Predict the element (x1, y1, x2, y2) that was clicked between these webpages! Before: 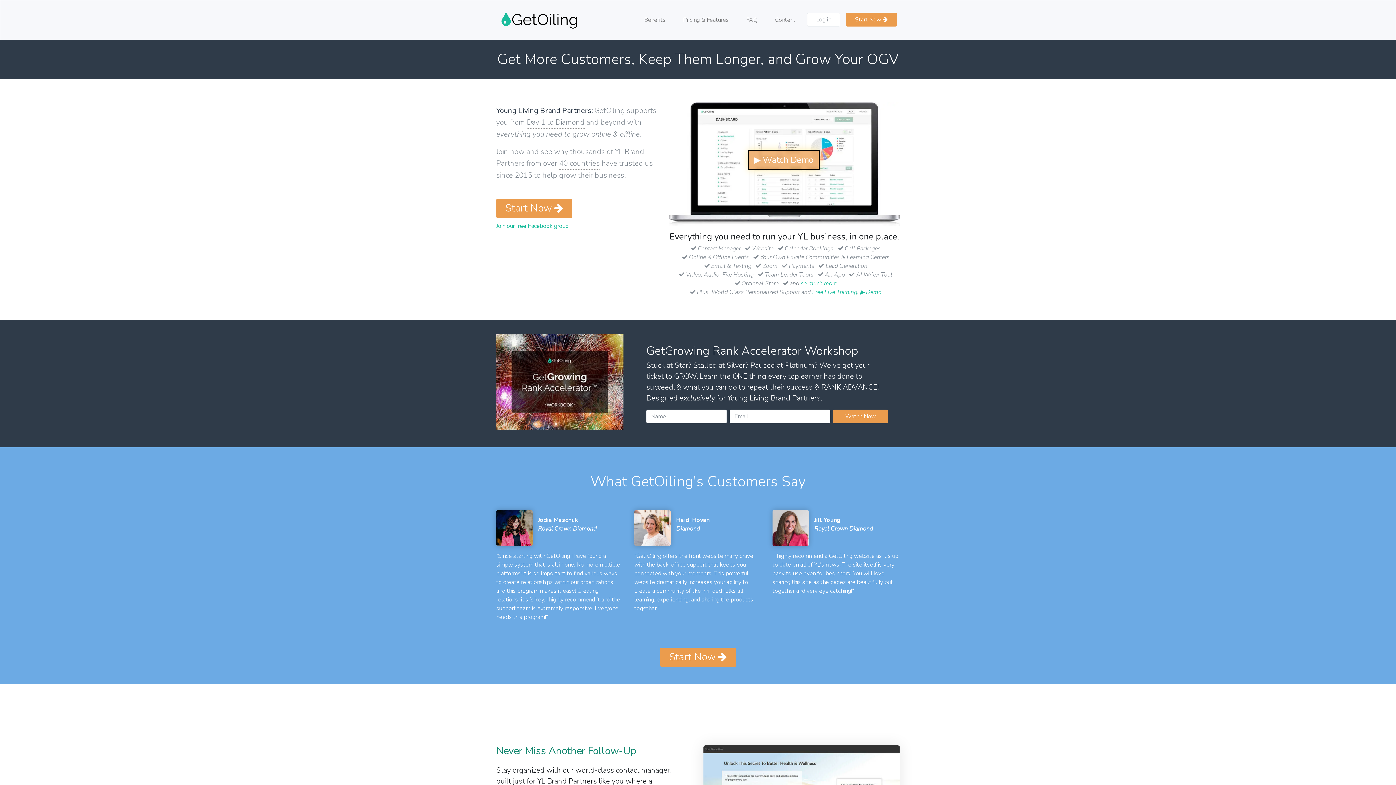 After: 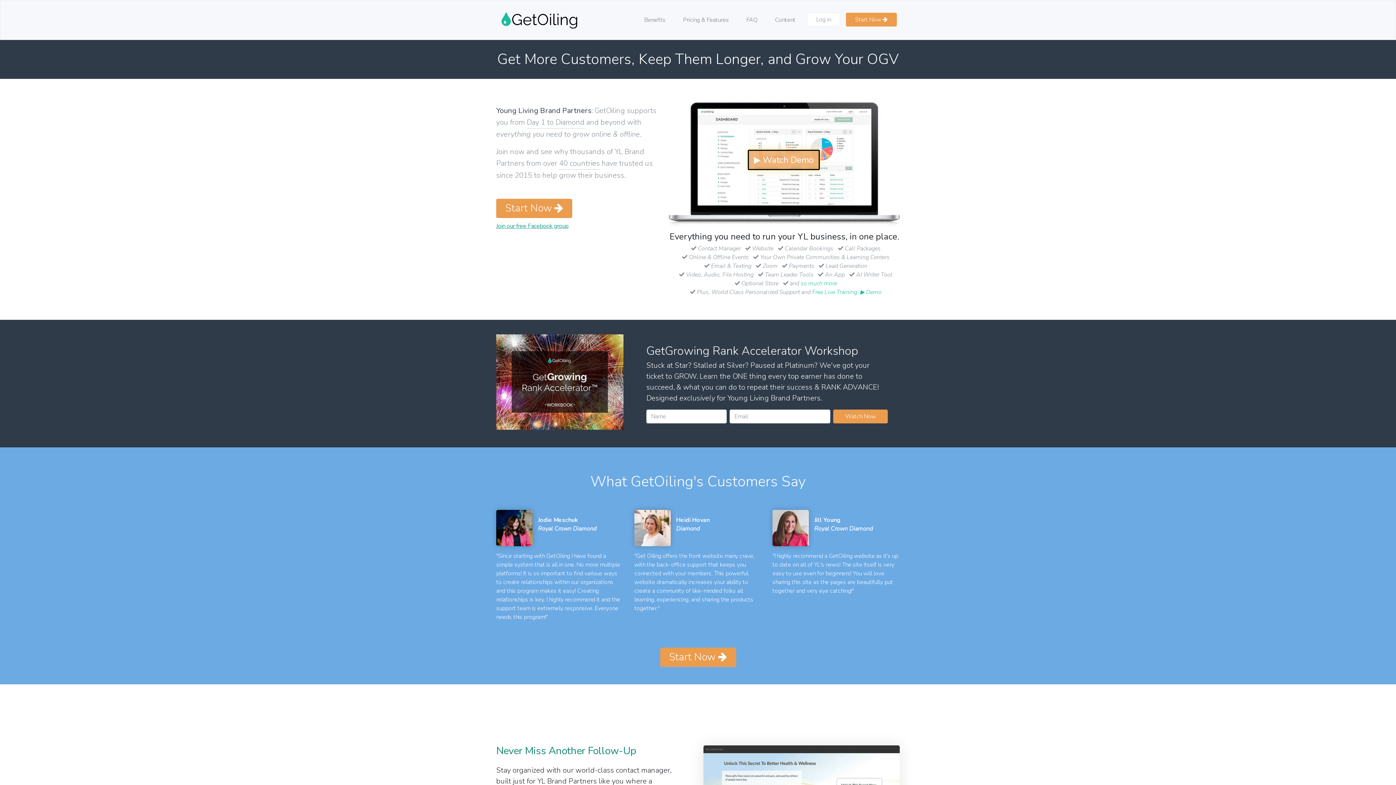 Action: bbox: (496, 222, 568, 230) label: Join our free Facebook group